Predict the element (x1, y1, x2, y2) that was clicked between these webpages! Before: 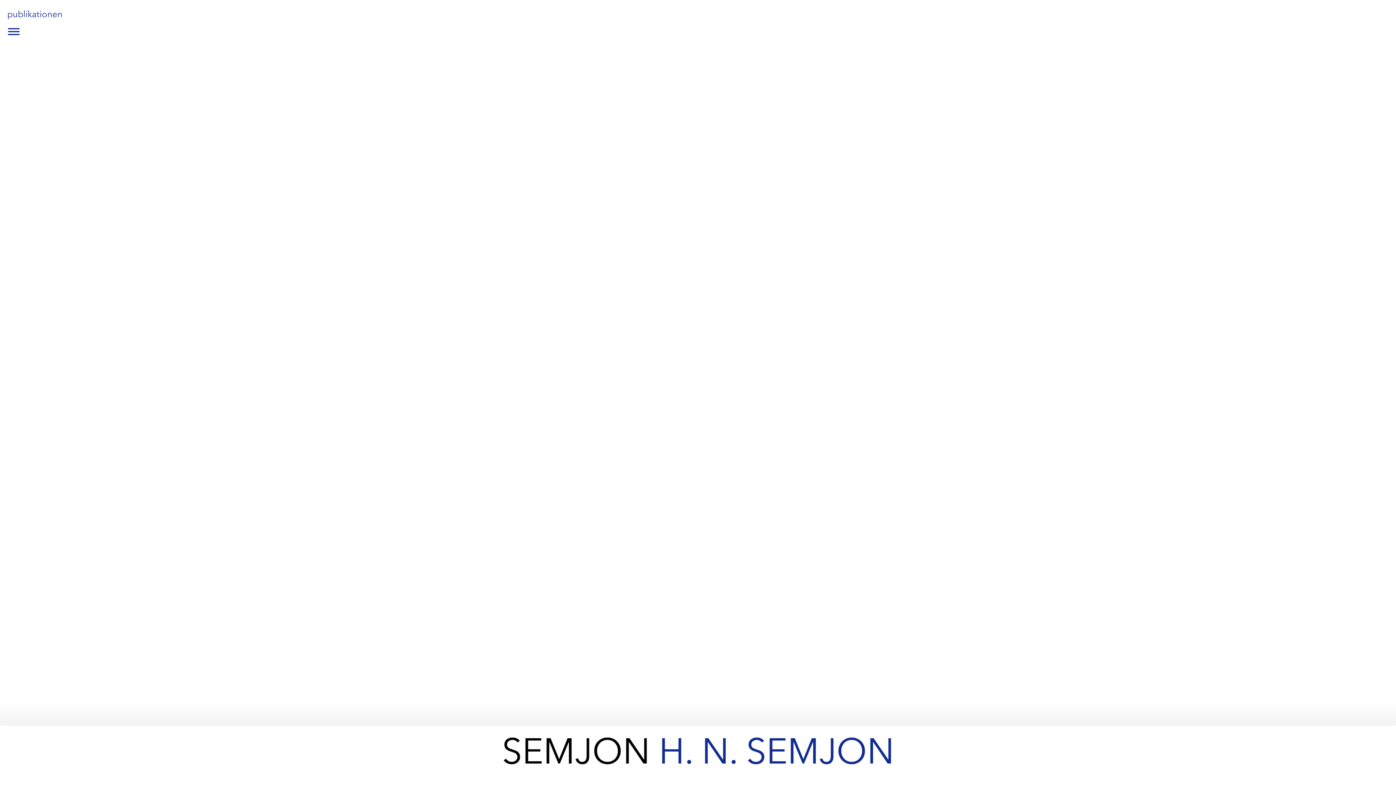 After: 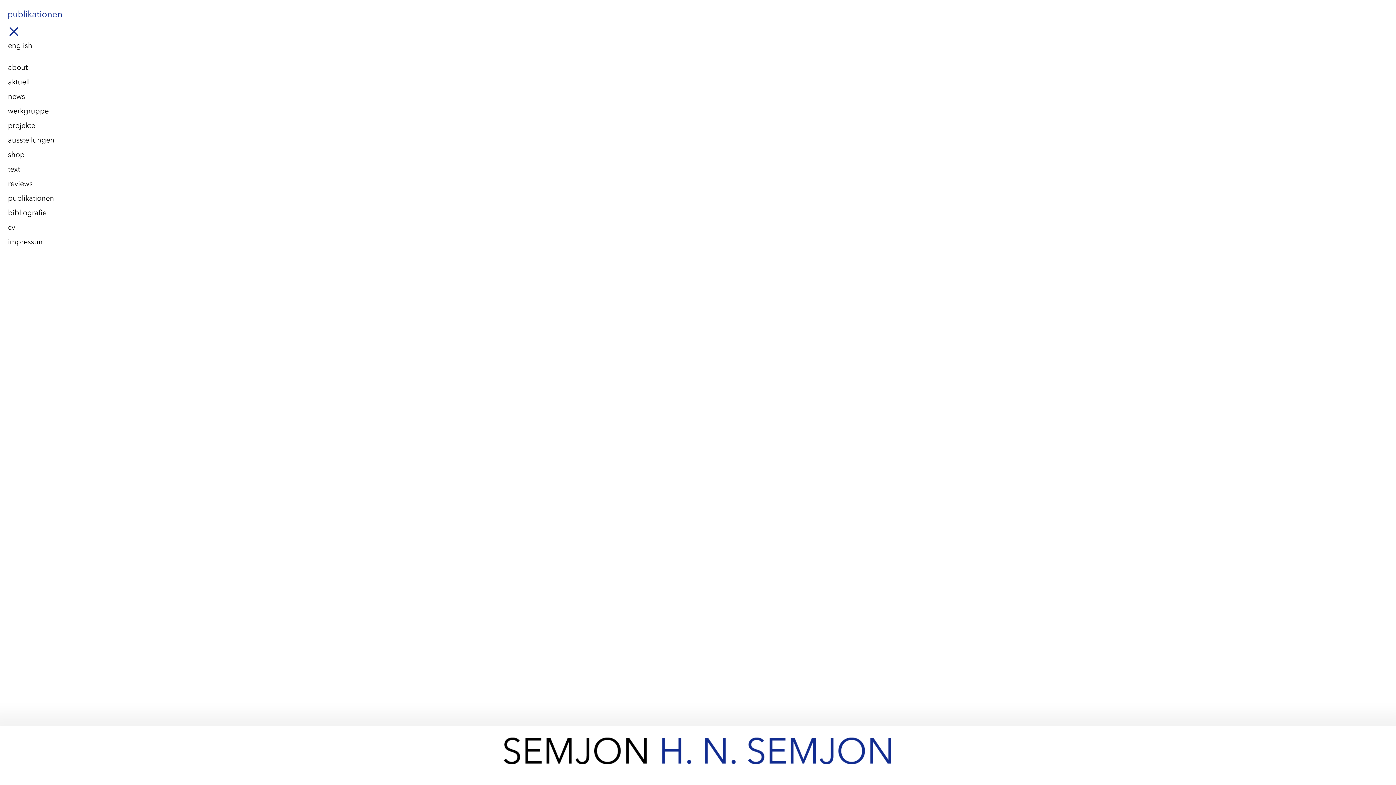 Action: bbox: (8, 28, 19, 35) label: Toggle Menu